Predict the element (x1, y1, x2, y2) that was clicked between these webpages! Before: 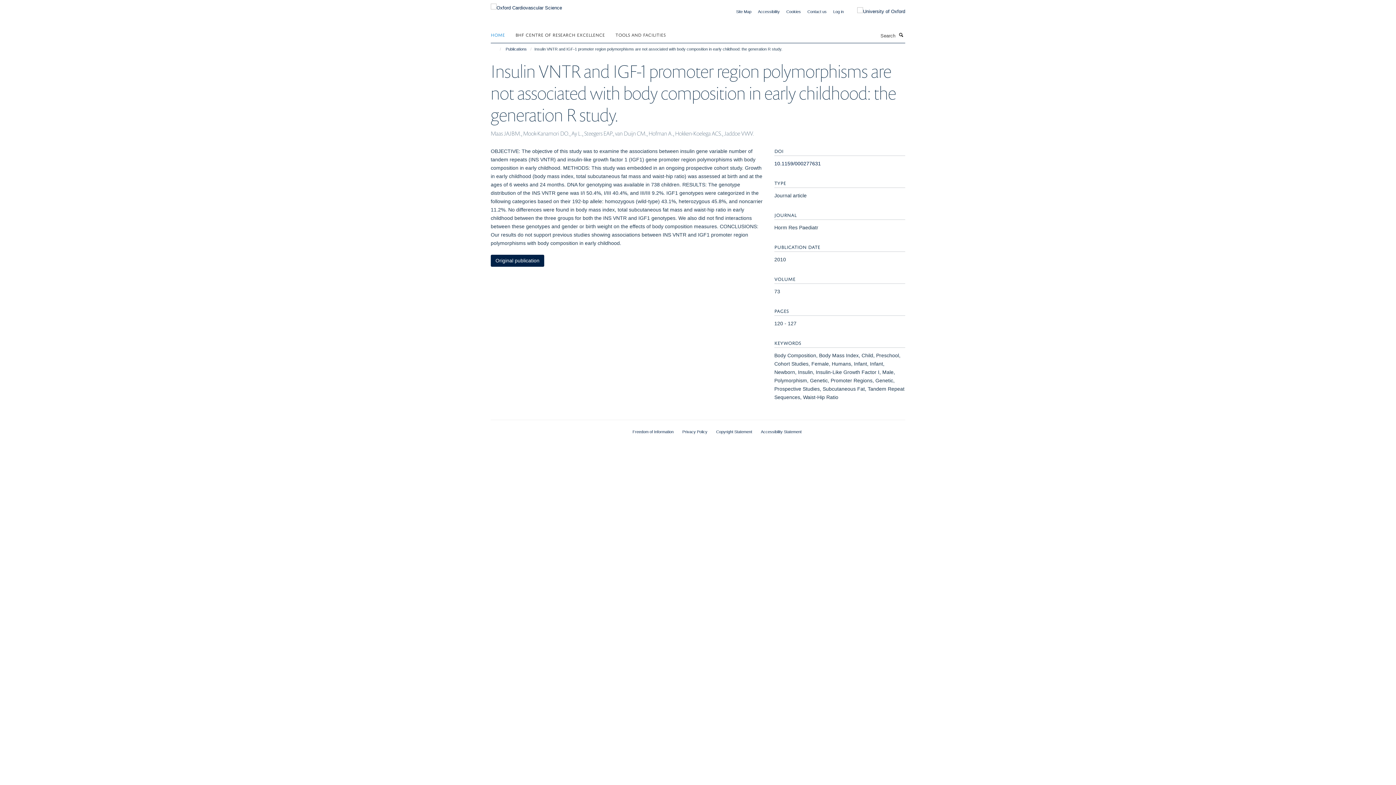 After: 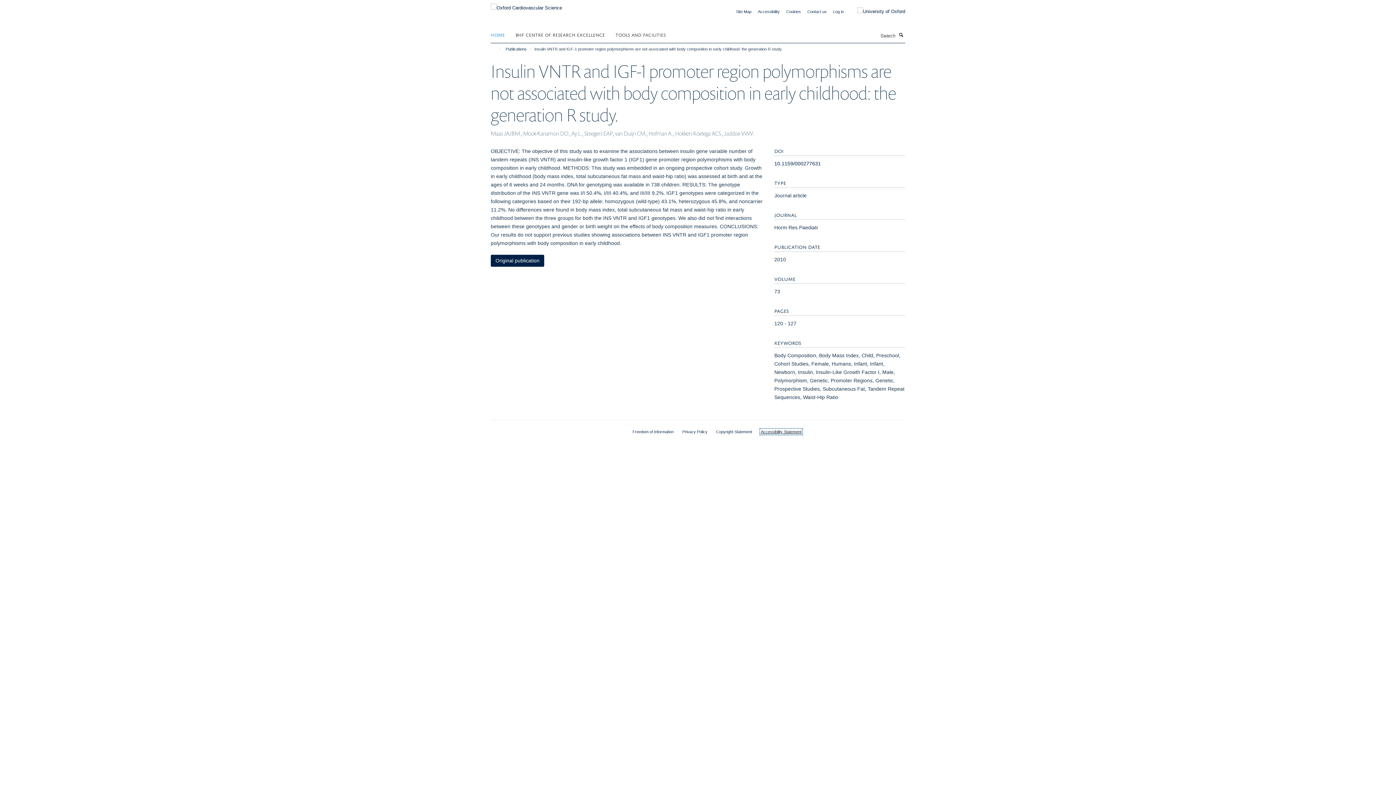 Action: label: Accessibility Statement bbox: (761, 429, 801, 434)